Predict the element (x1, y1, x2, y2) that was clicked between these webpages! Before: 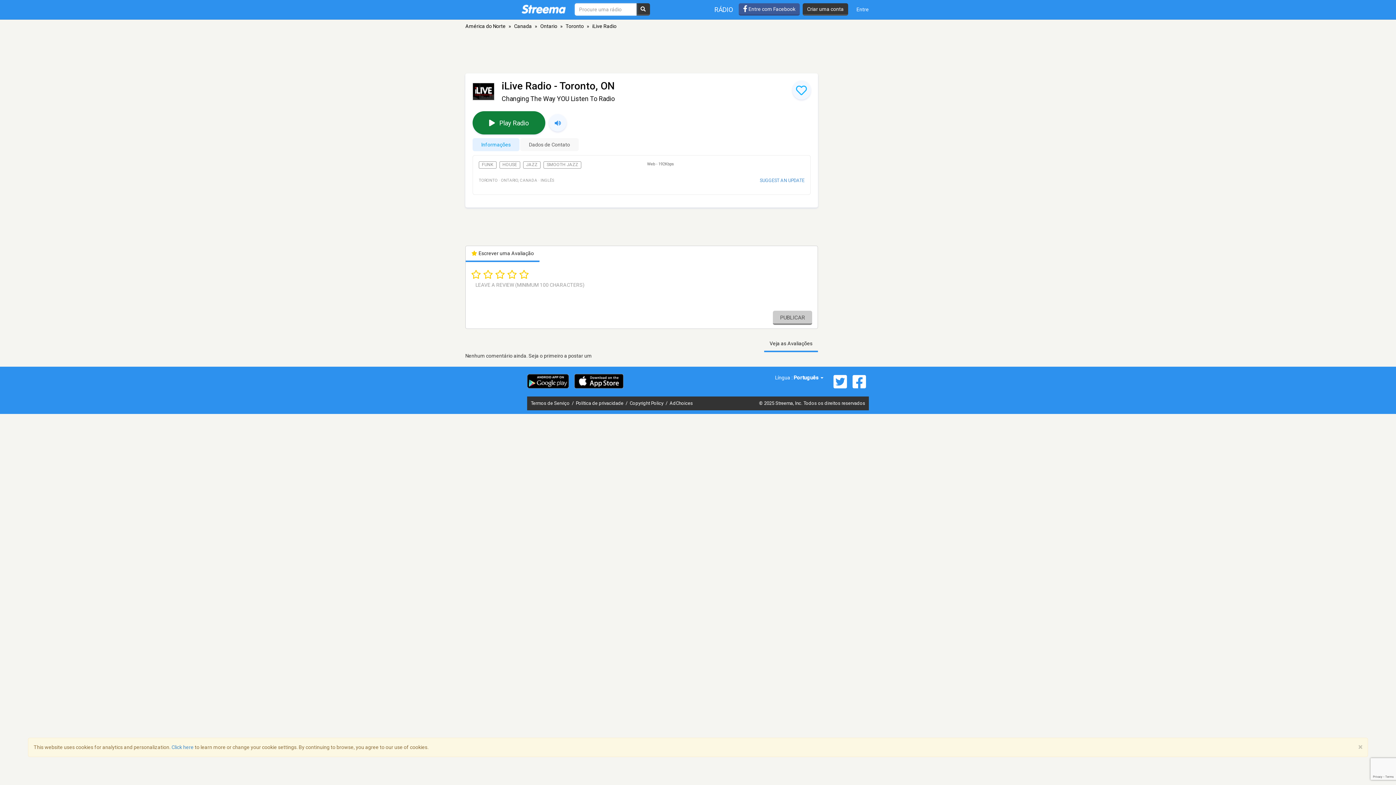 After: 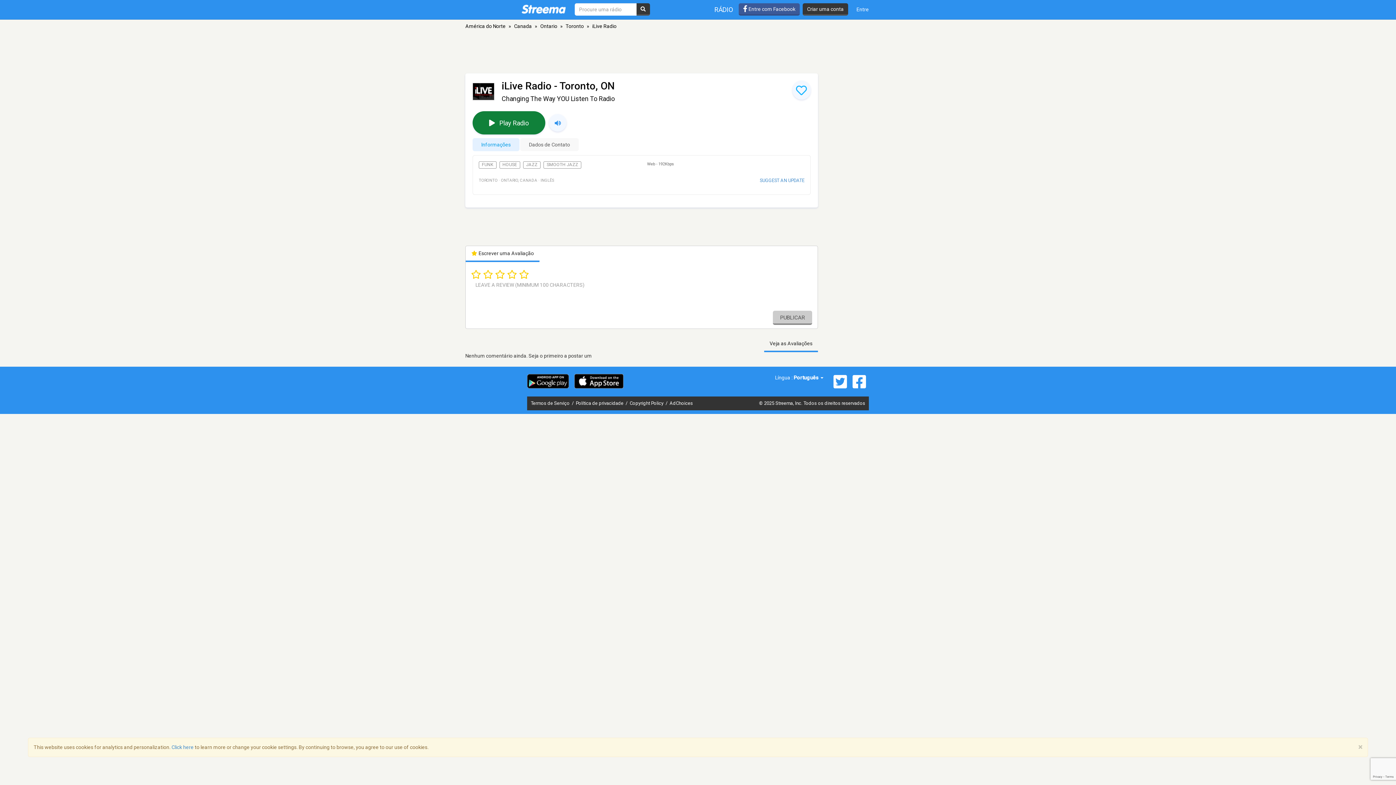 Action: bbox: (850, 374, 869, 389)